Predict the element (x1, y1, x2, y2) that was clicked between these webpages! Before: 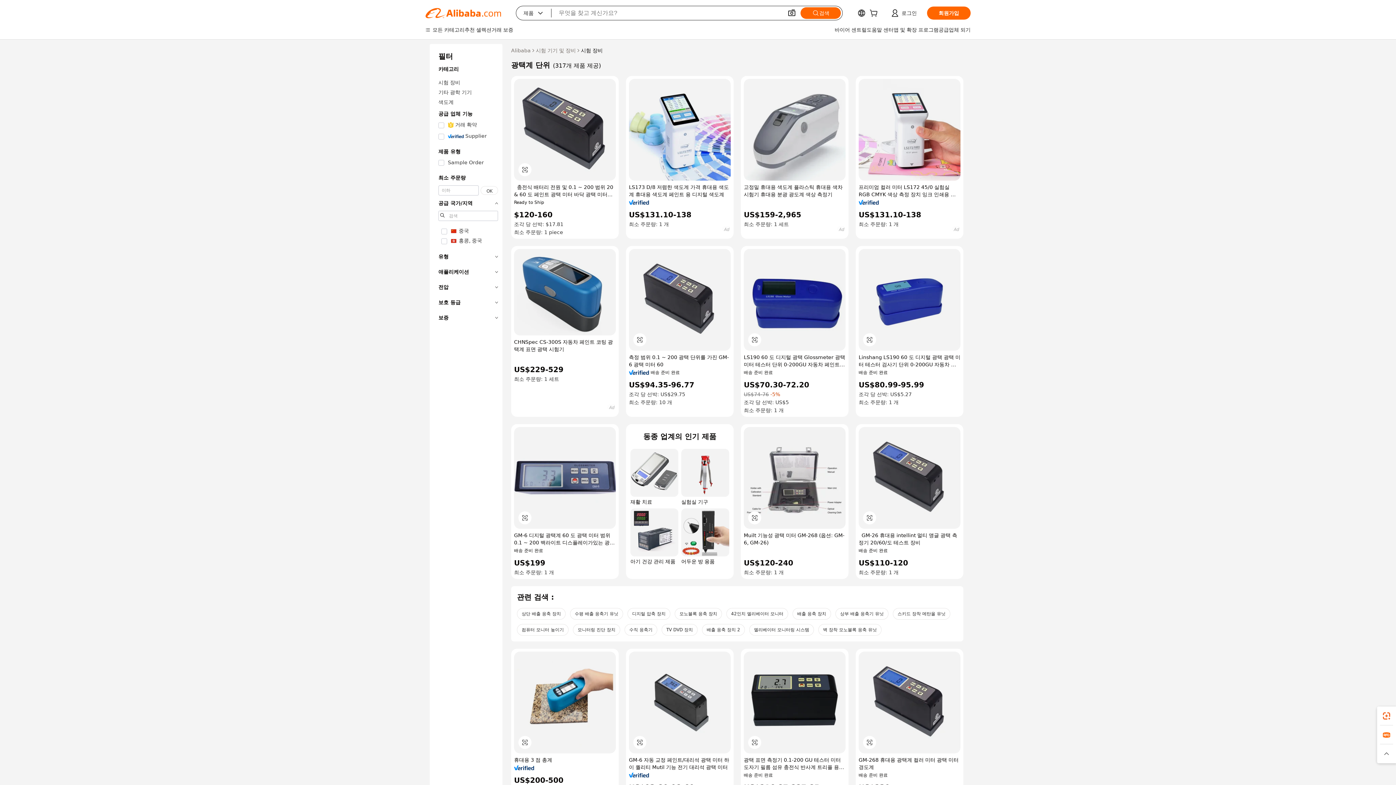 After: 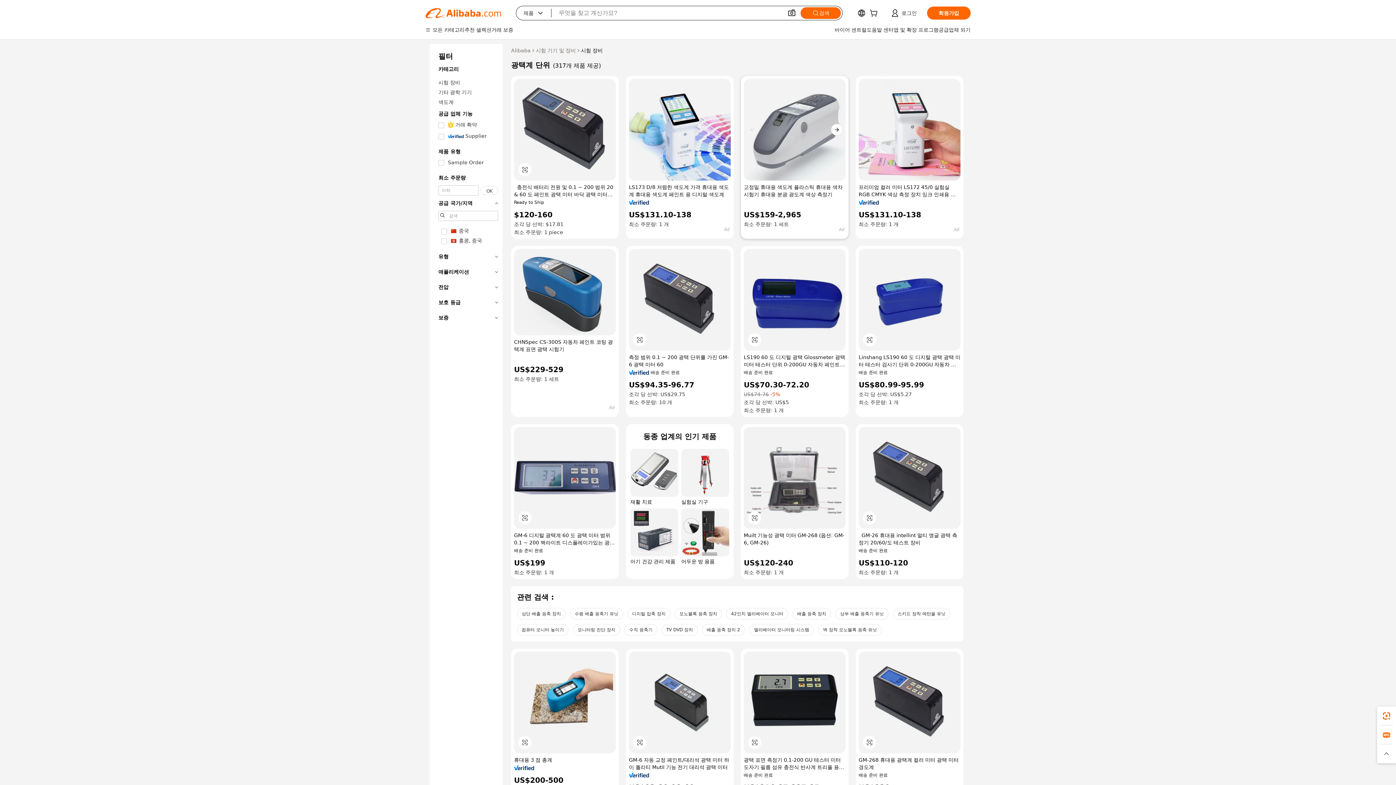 Action: bbox: (744, 78, 845, 180)